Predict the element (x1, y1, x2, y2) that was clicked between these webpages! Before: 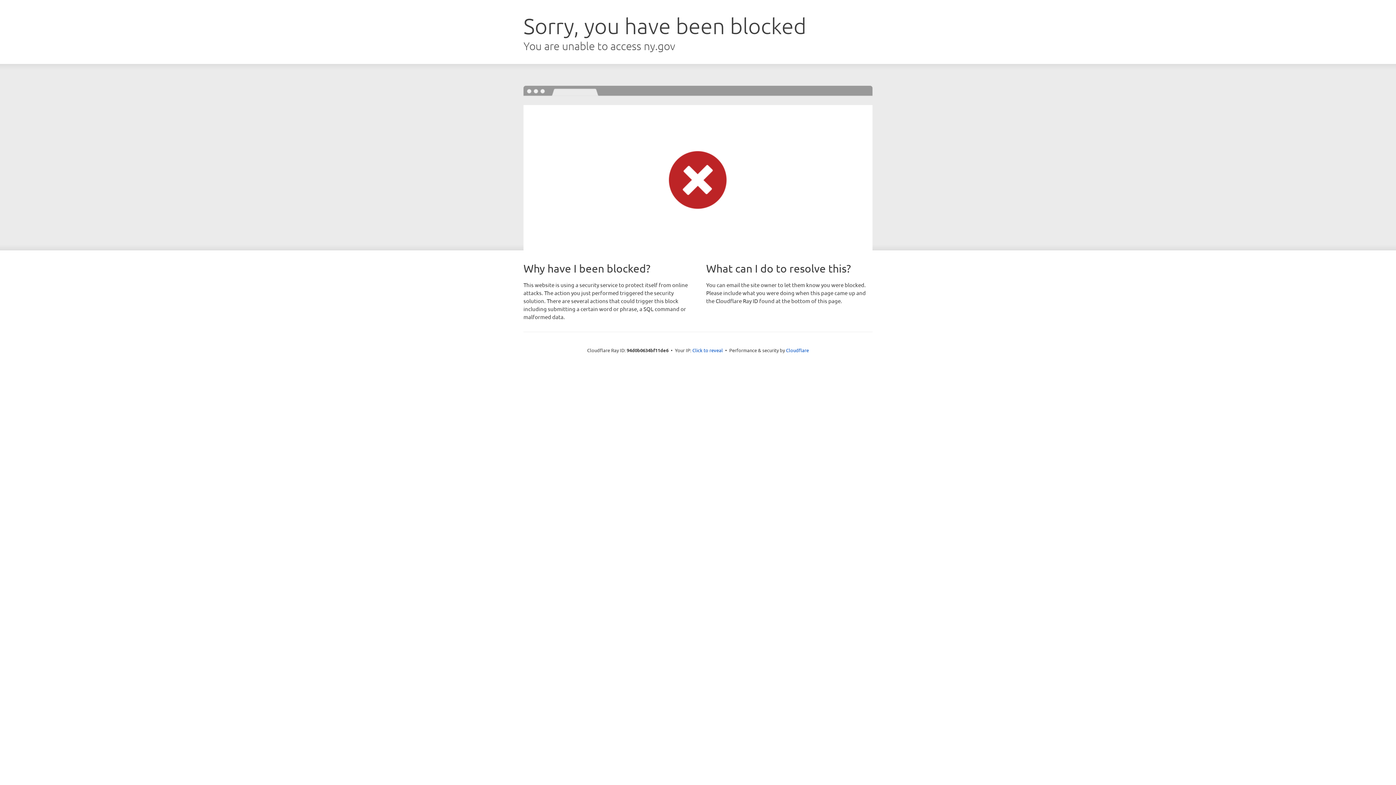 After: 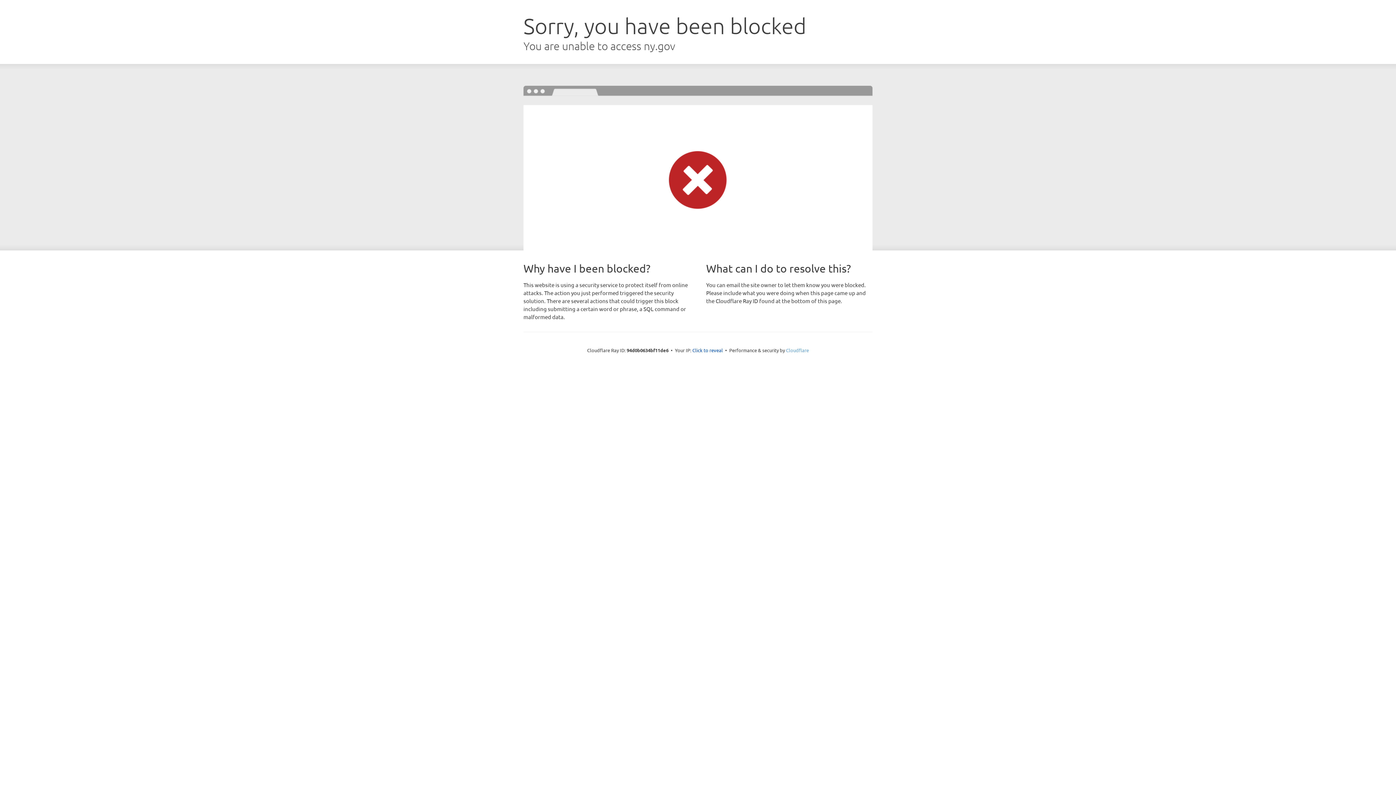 Action: bbox: (786, 347, 809, 353) label: Cloudflare